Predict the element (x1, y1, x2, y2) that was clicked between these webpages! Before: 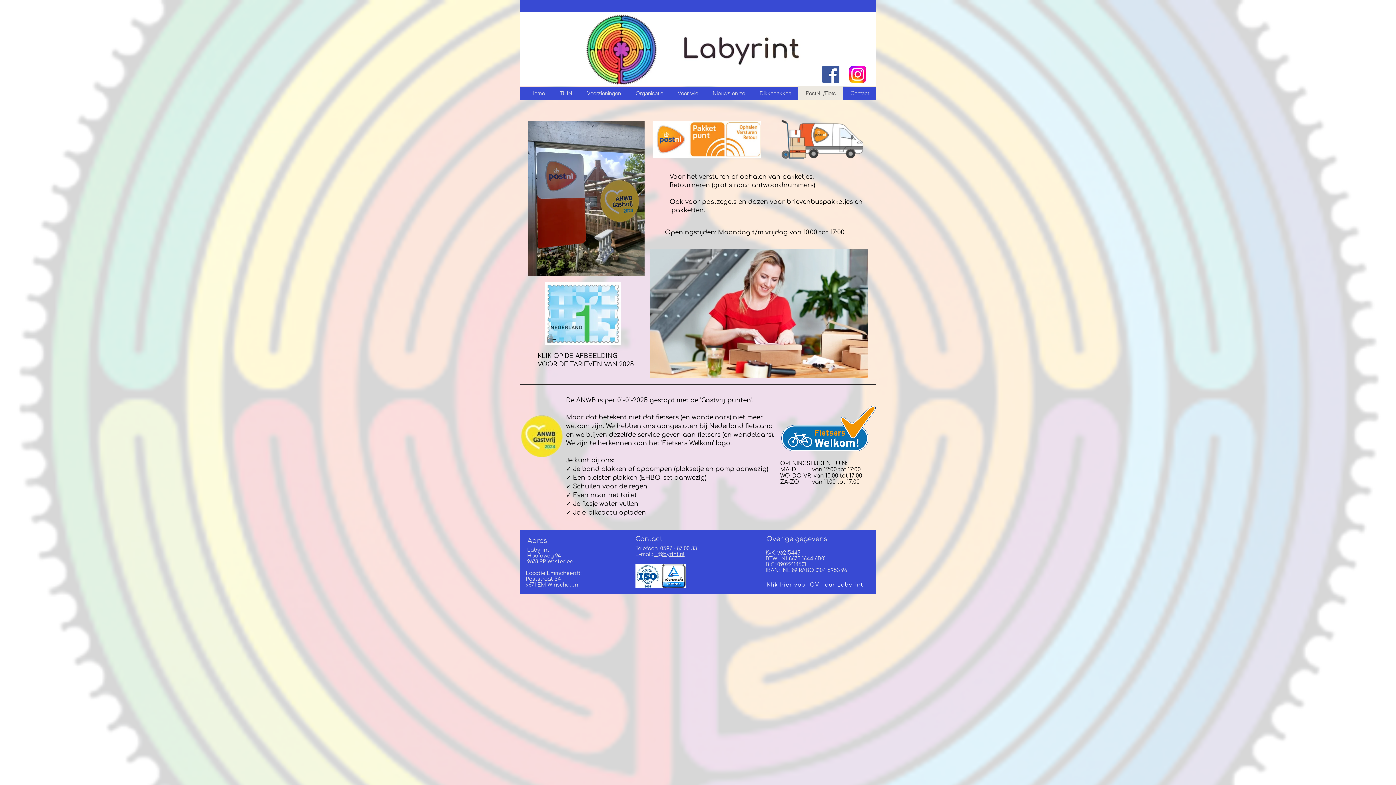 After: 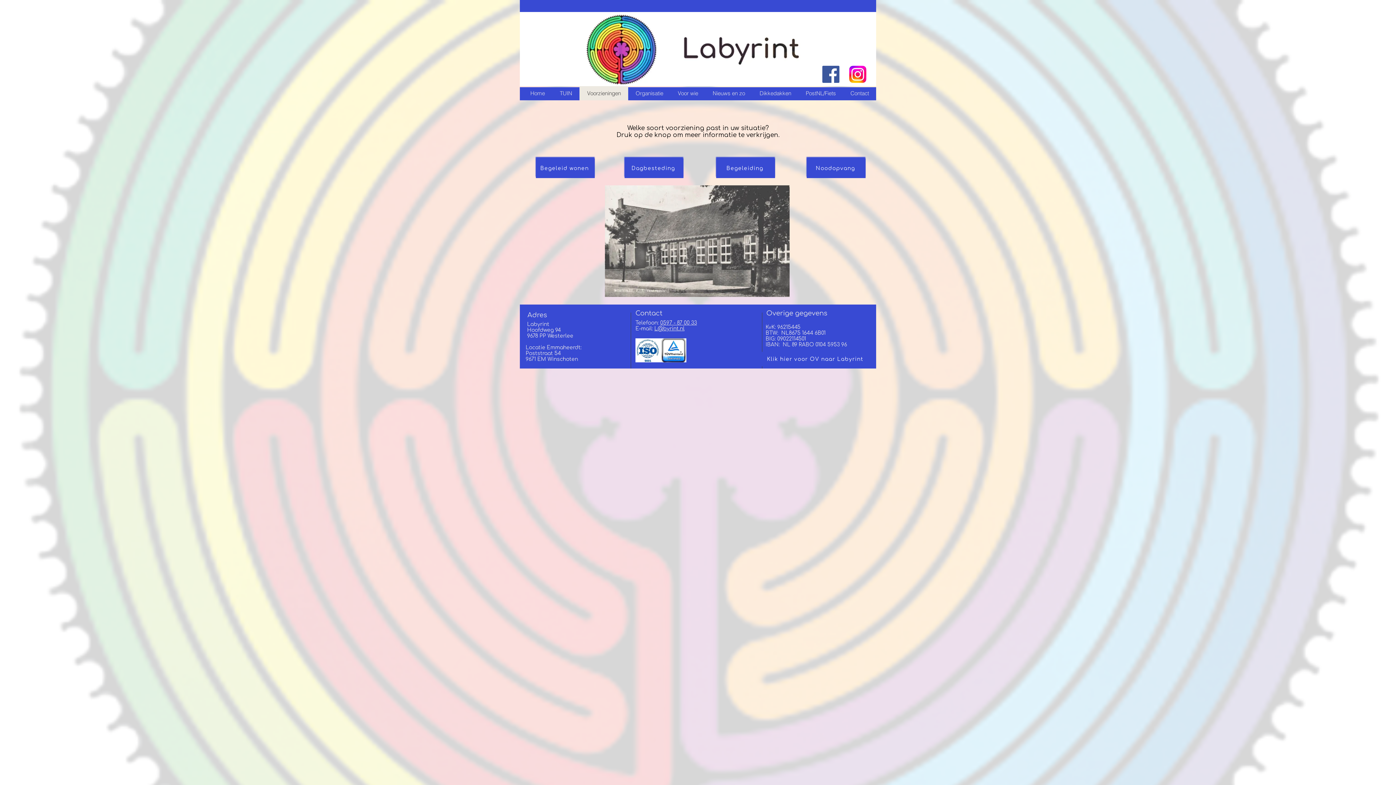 Action: bbox: (579, 86, 628, 100) label: Voorzieningen